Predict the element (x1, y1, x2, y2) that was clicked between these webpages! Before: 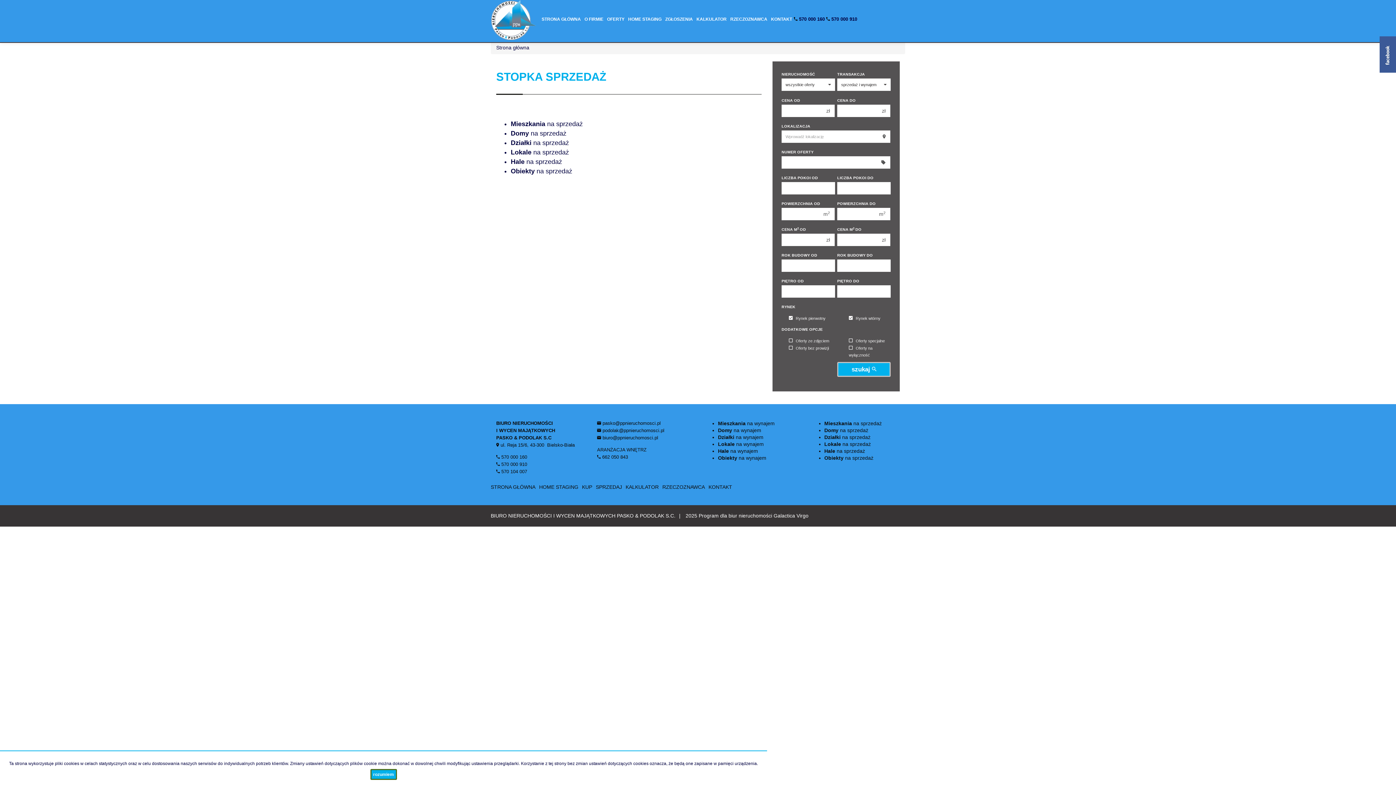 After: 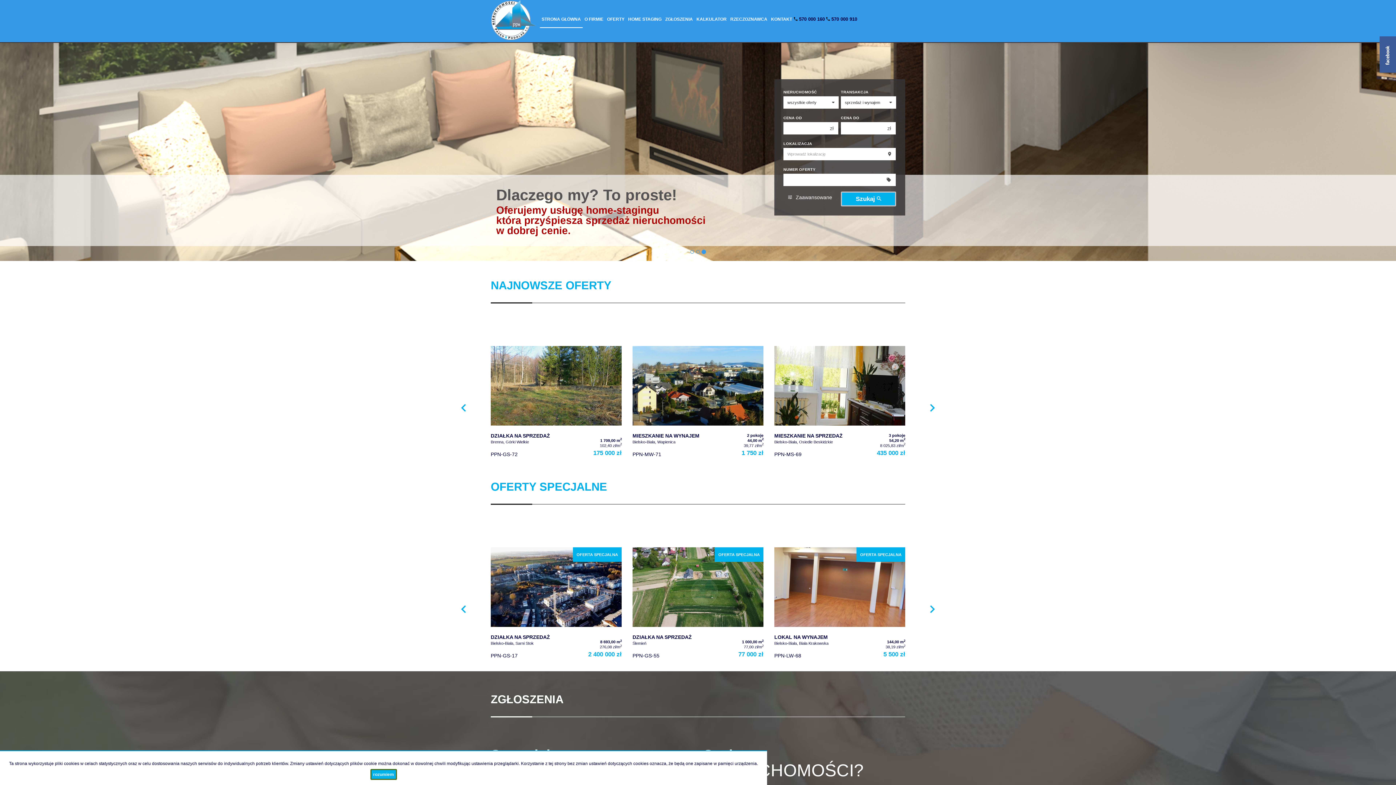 Action: label: STRONA GŁÓWNA bbox: (539, 2, 582, 27)